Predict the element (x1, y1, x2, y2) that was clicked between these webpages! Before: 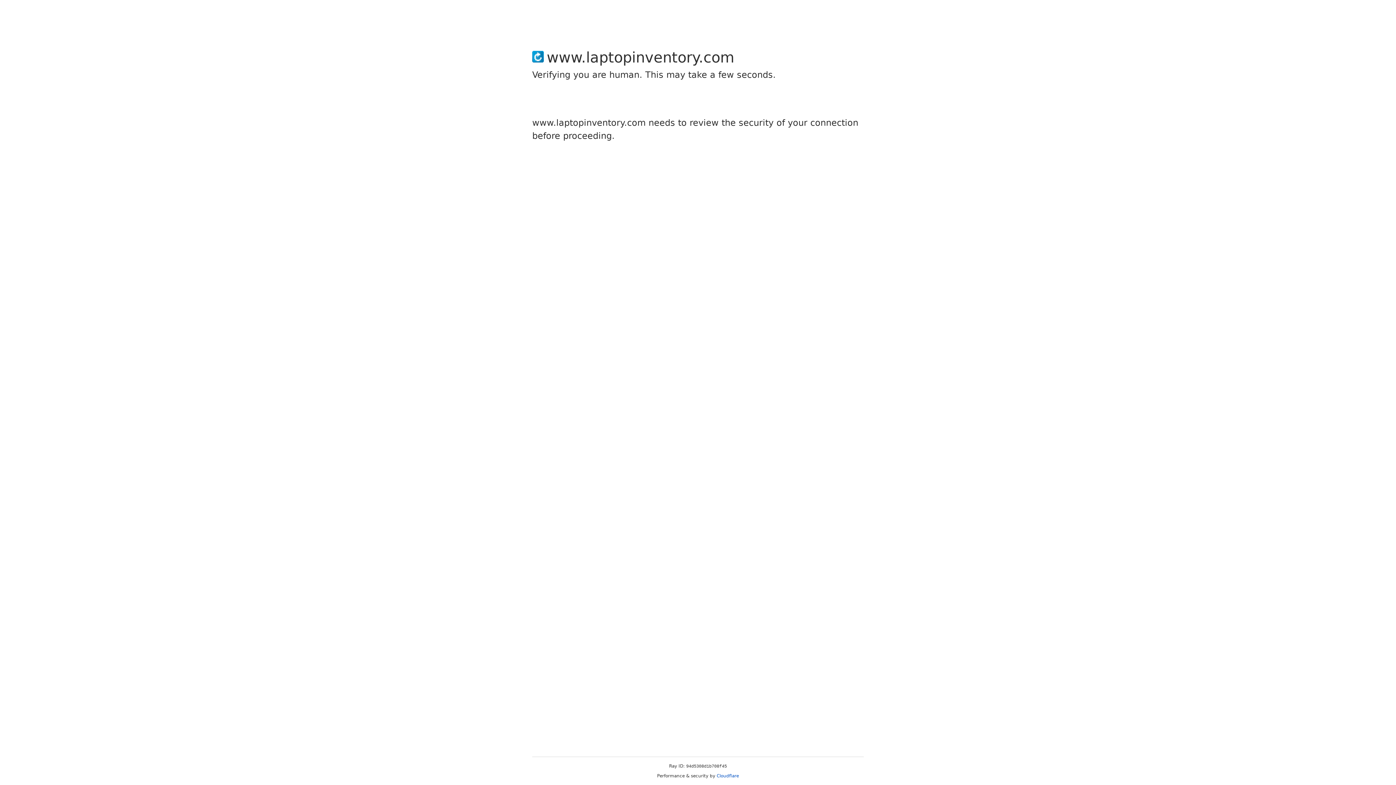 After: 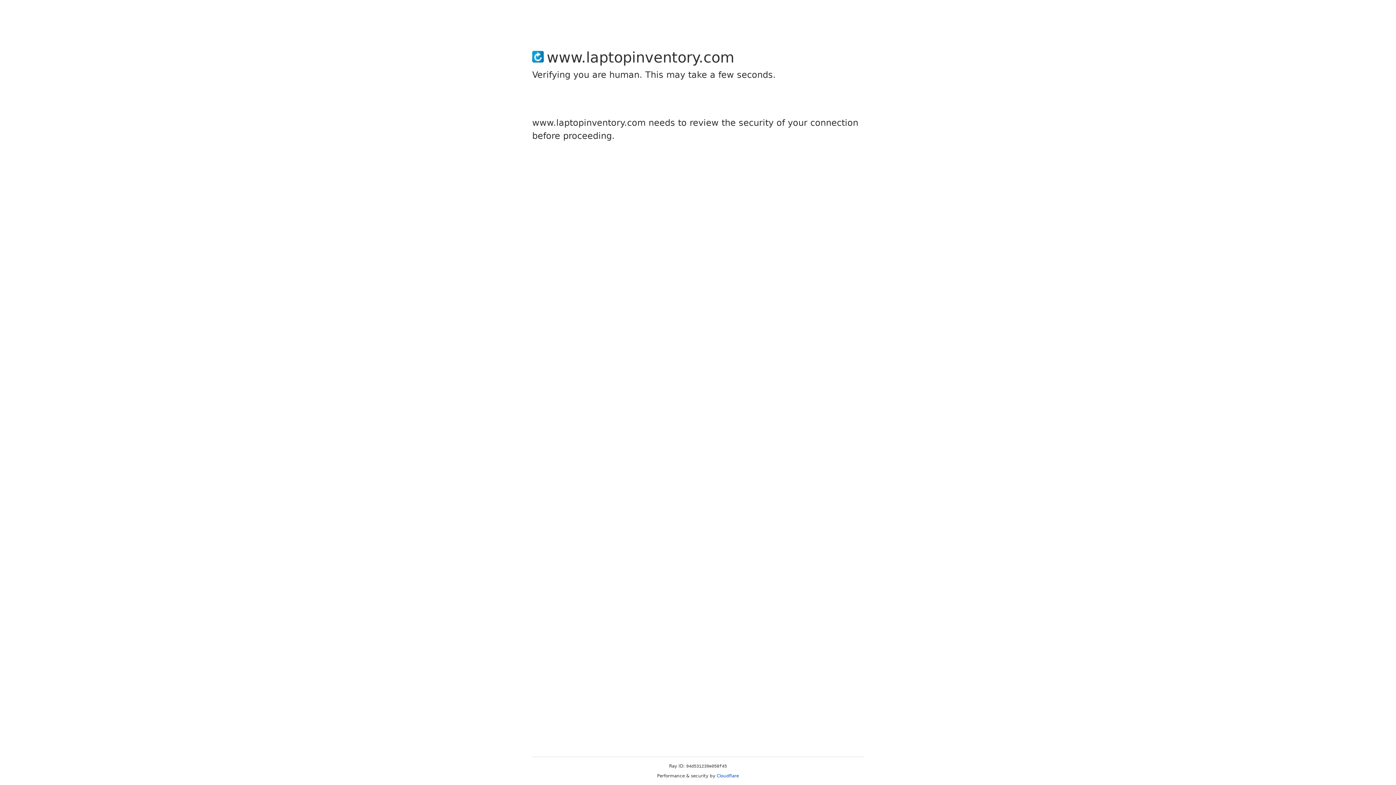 Action: label: Cloudflare bbox: (716, 773, 739, 778)